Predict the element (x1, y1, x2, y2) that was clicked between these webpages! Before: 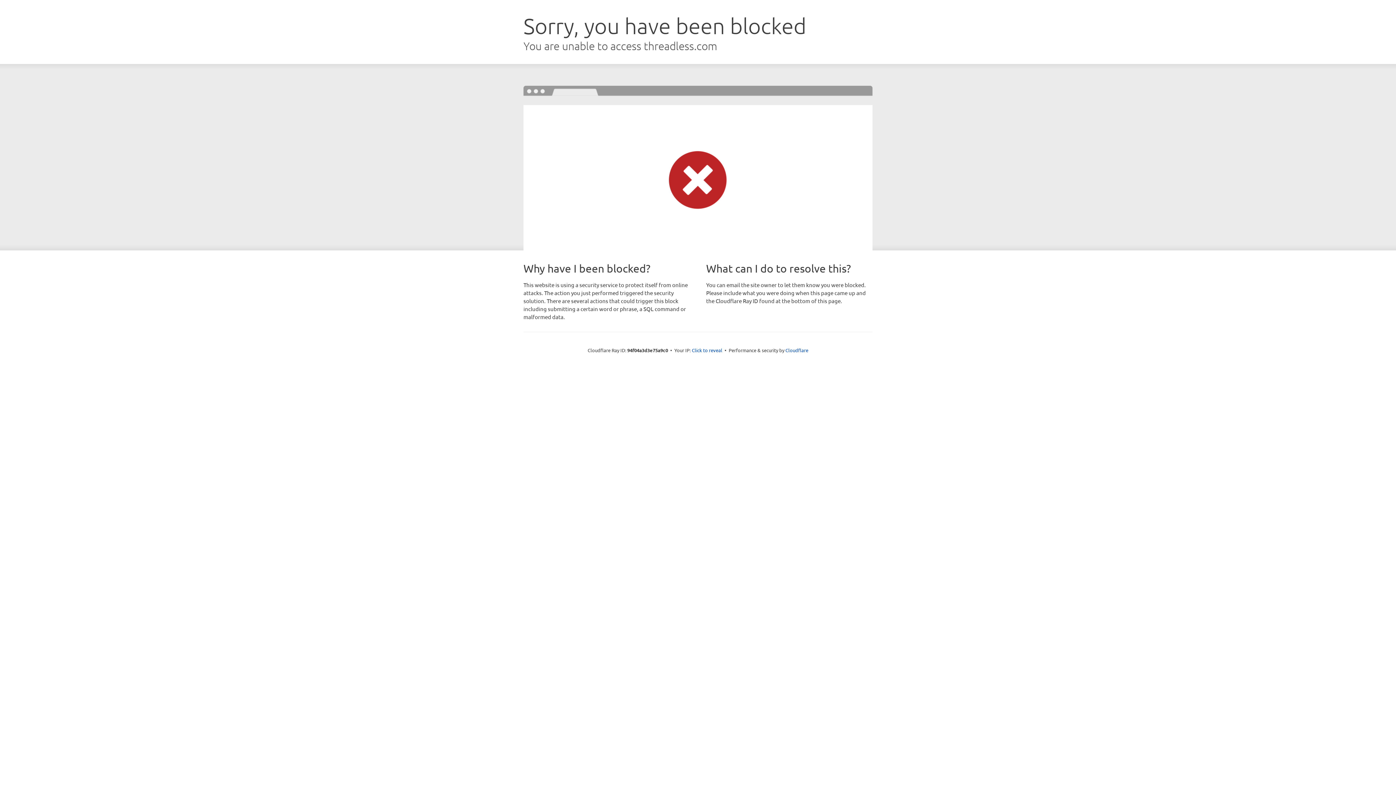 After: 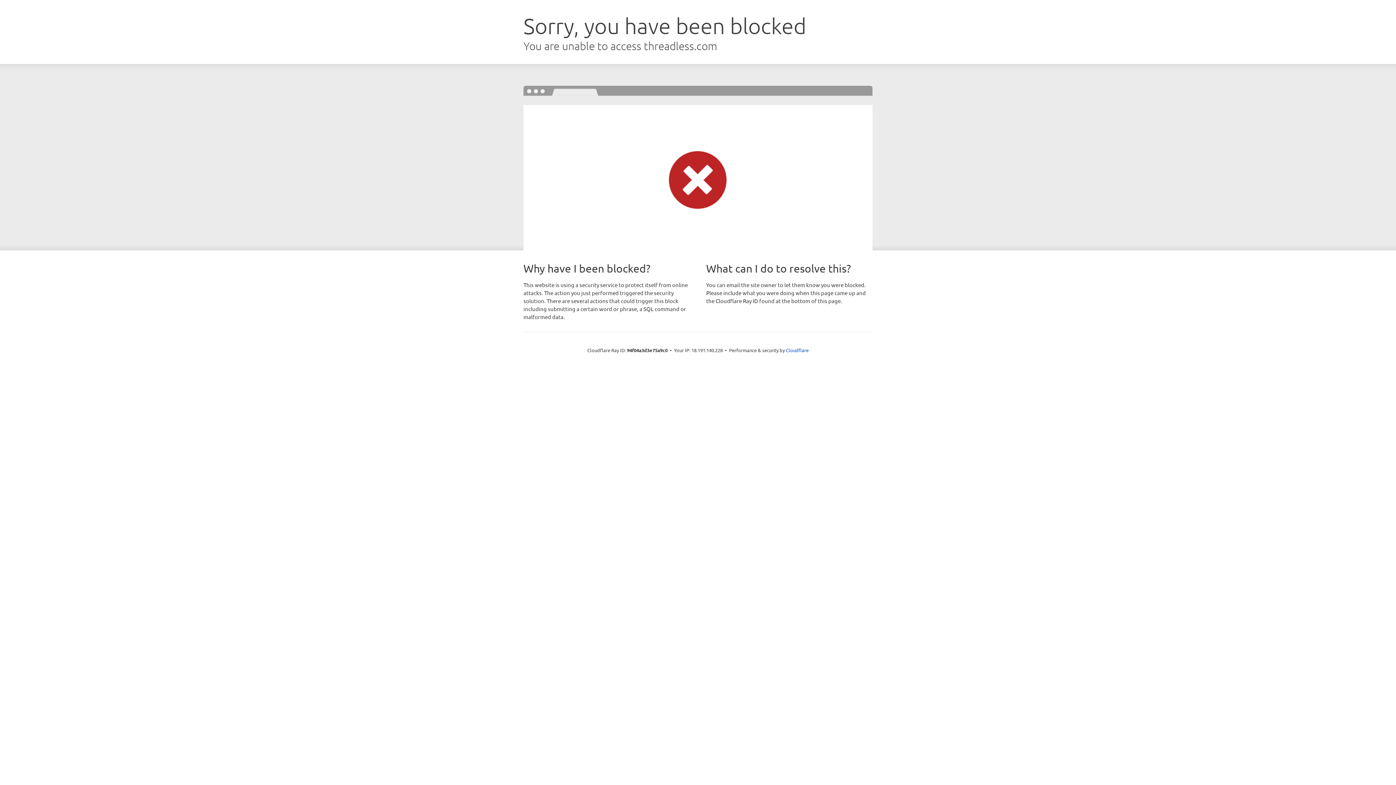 Action: label: Click to reveal bbox: (692, 346, 722, 353)